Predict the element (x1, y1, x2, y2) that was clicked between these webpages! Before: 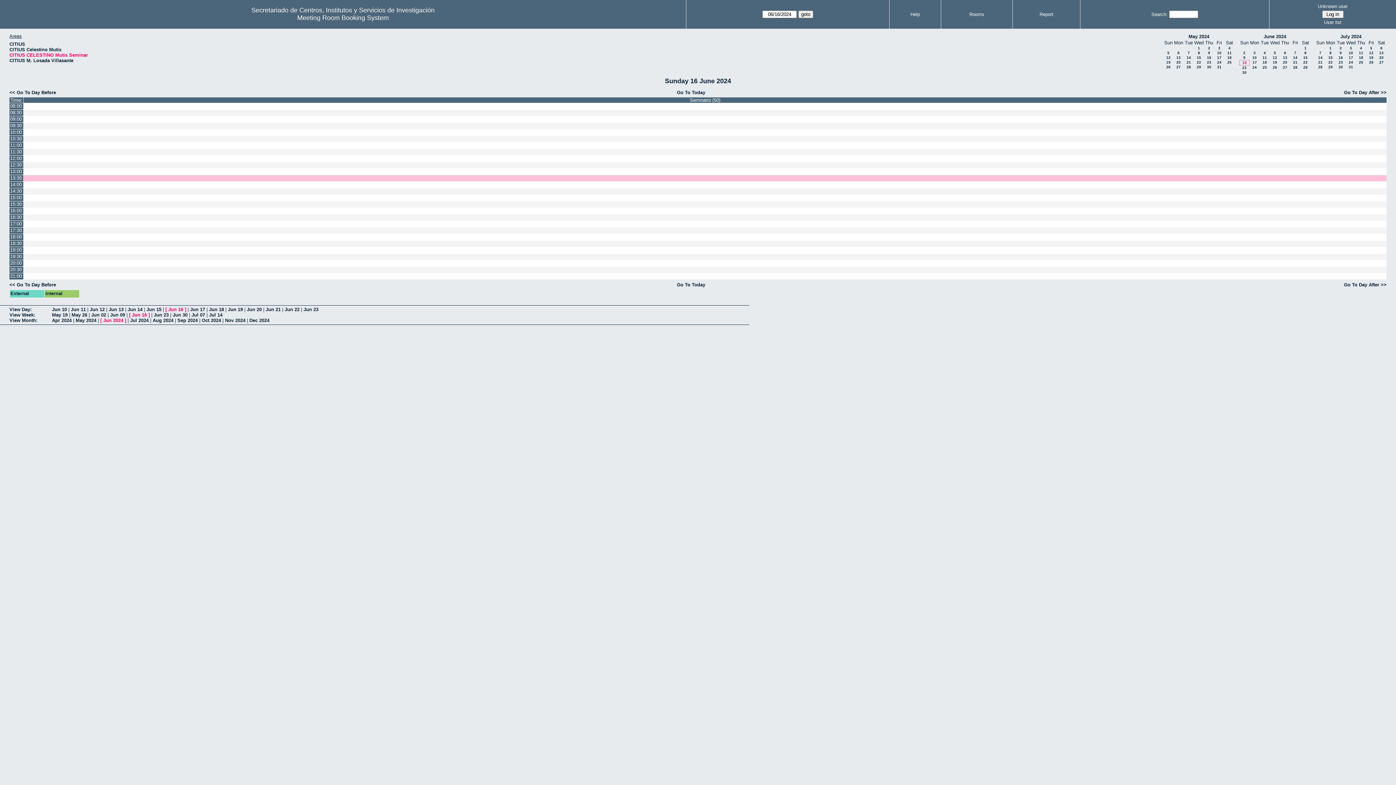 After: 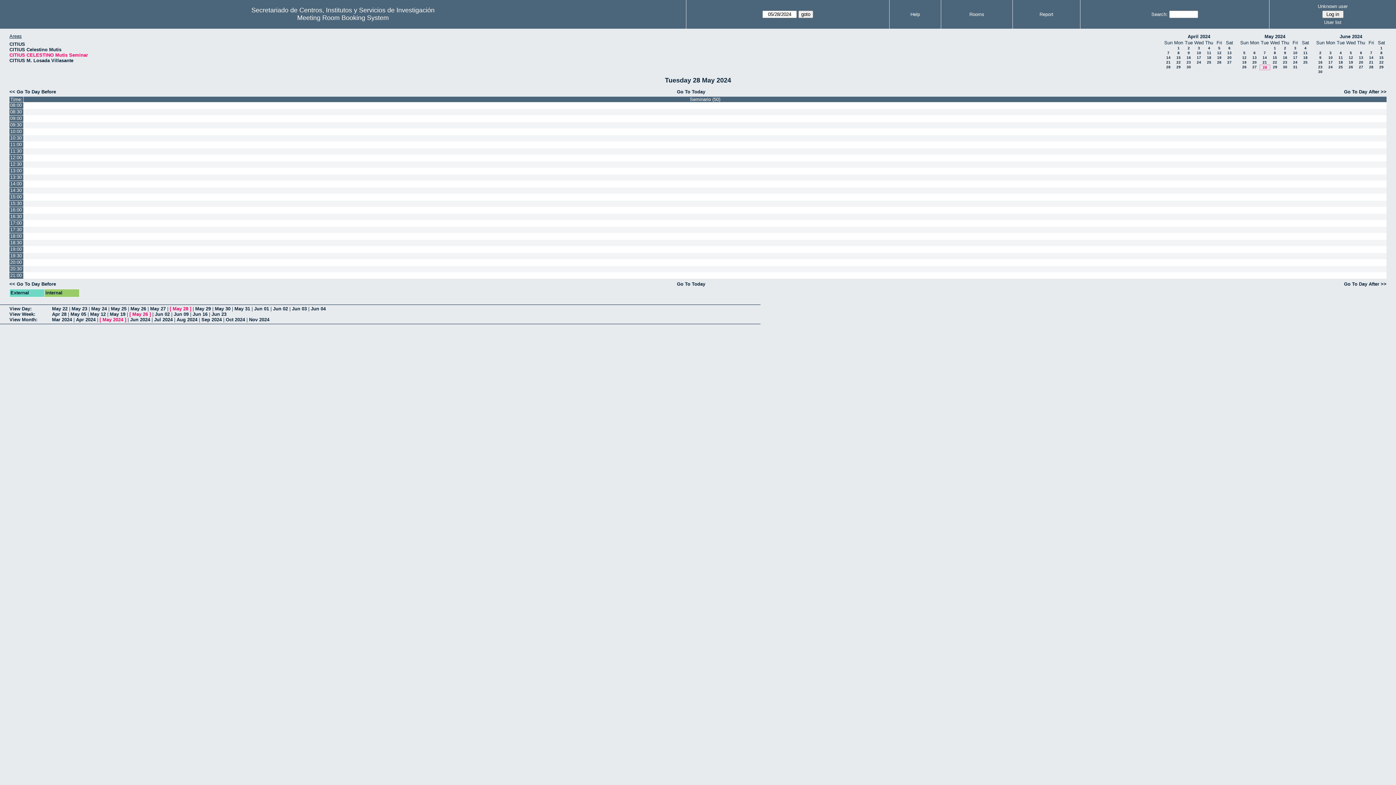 Action: bbox: (1186, 65, 1191, 69) label: 28